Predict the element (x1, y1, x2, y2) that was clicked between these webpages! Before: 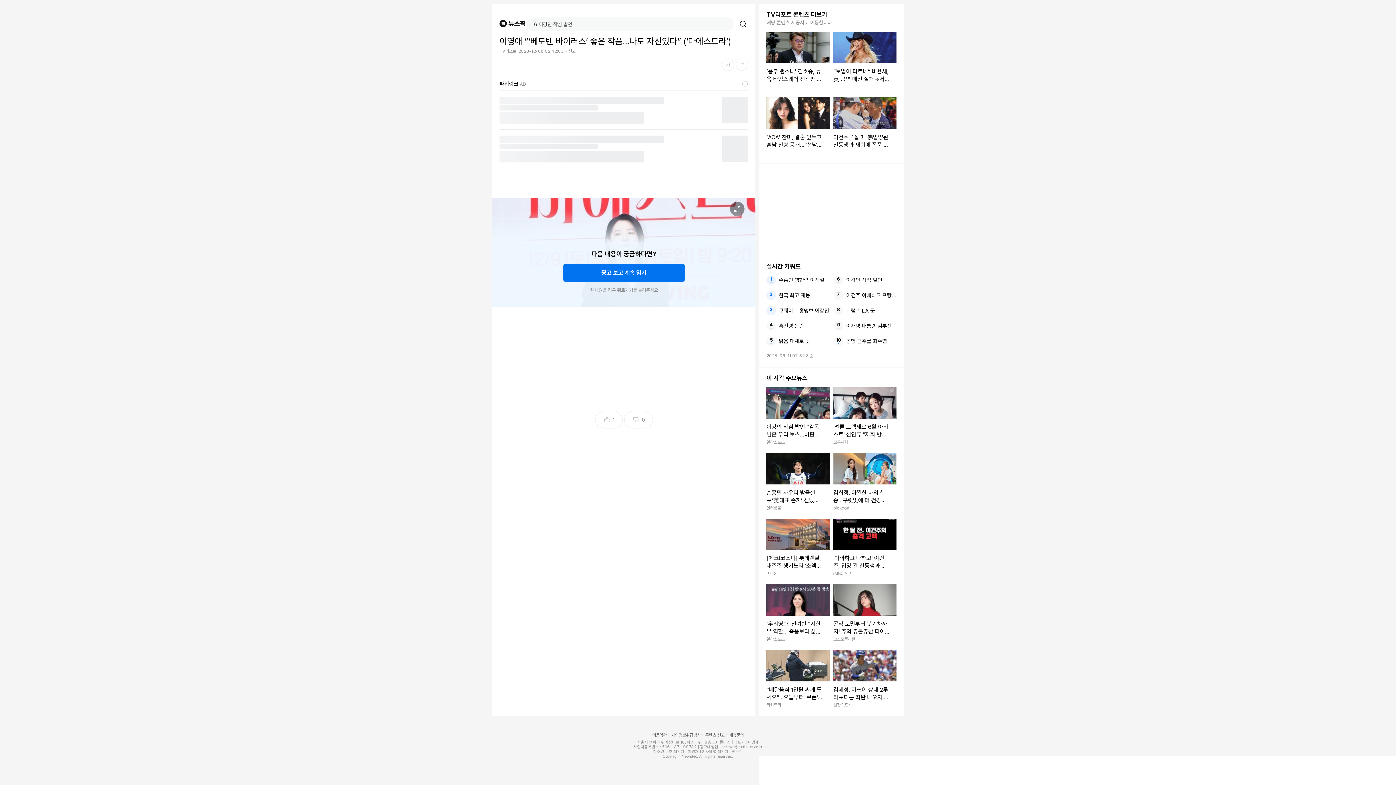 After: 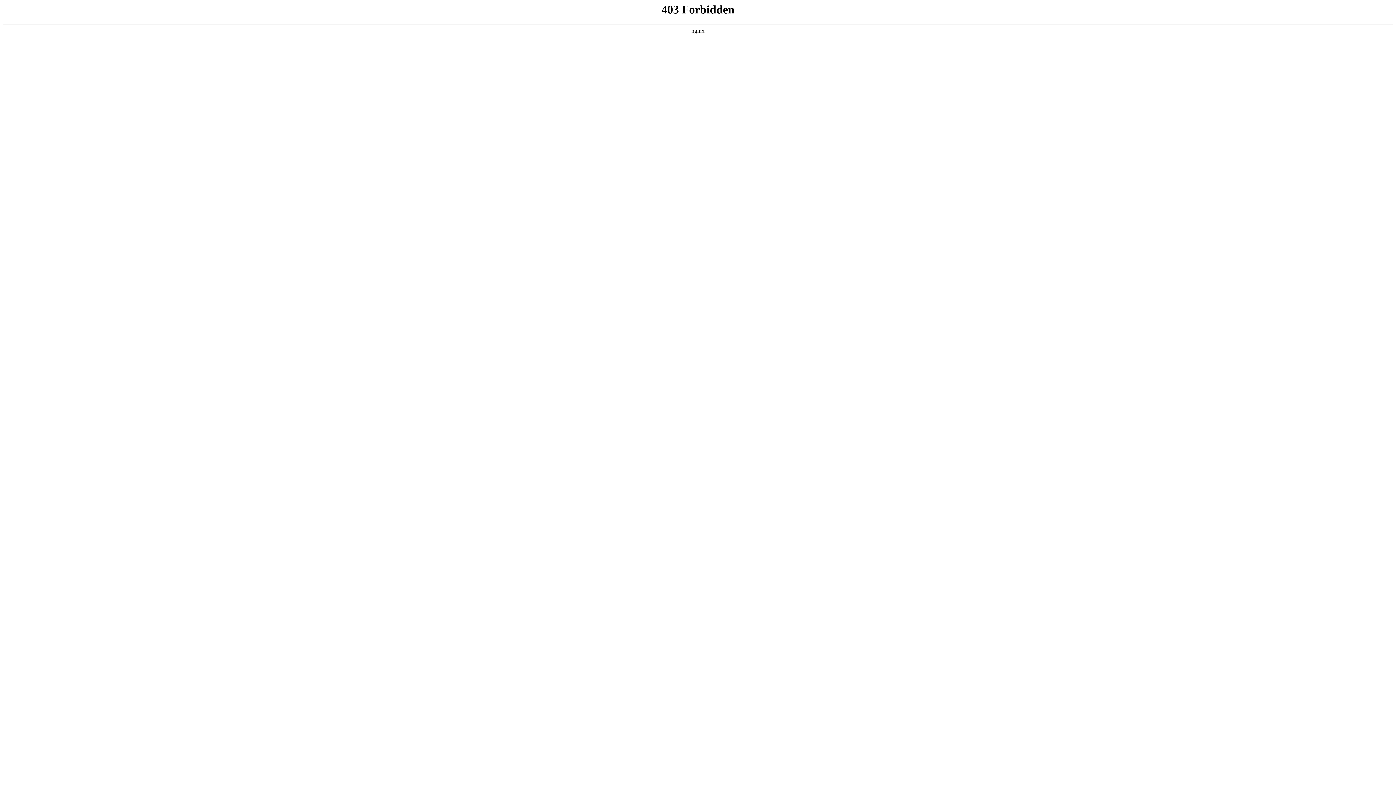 Action: bbox: (766, 97, 829, 155) label: ‘AOA’ 찬미, 결혼 앞두고 훈남 신랑 공개…”선남선녀 부부가 따로 없네” [RE:스타]